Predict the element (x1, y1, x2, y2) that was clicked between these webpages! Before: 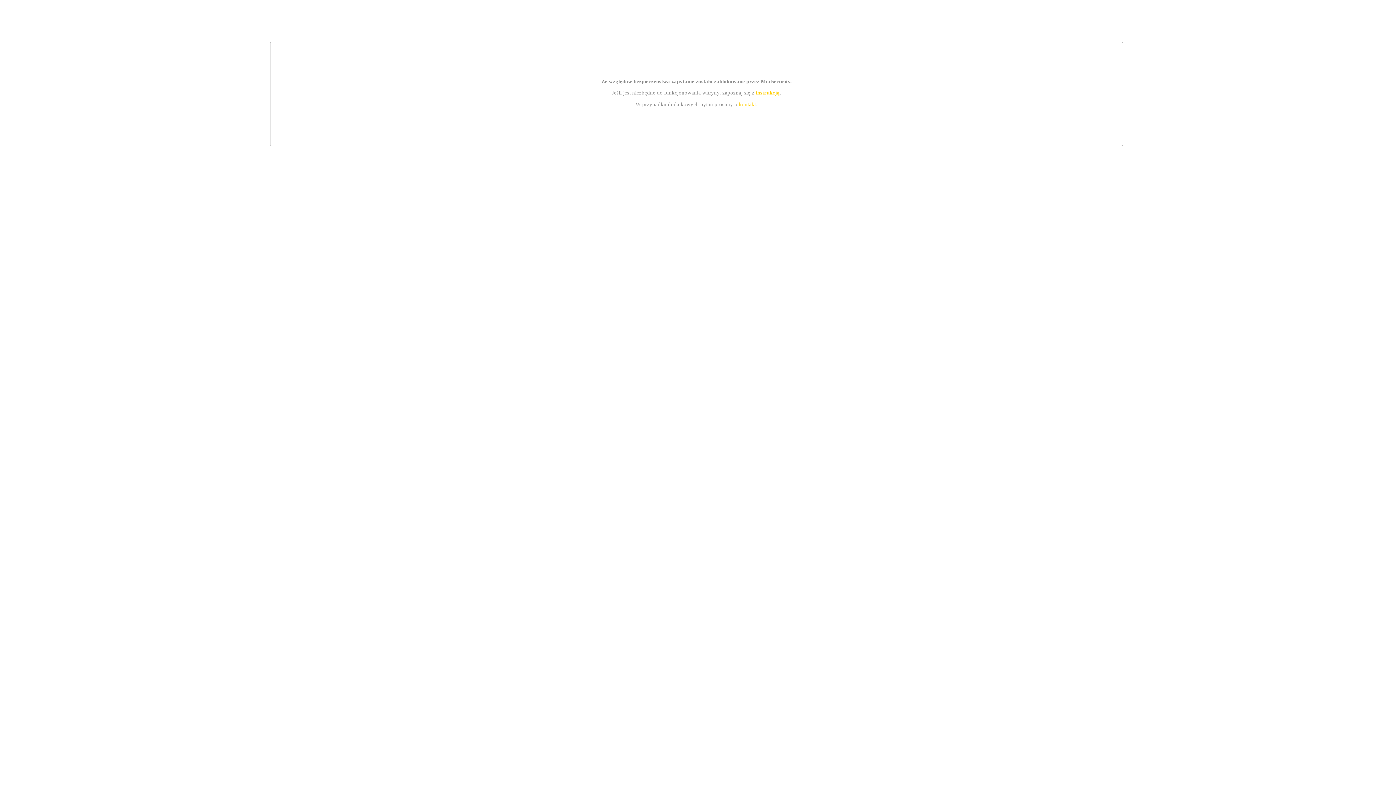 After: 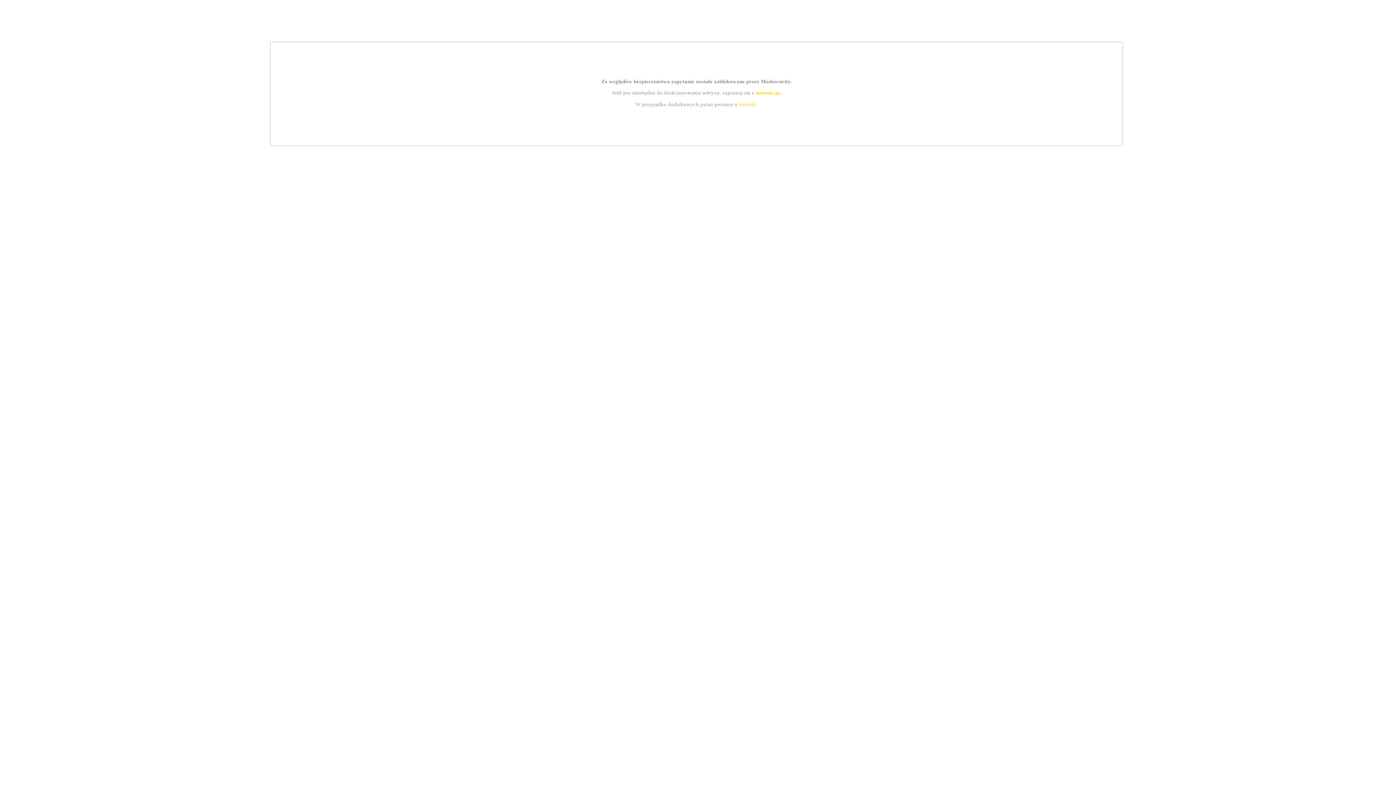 Action: bbox: (755, 89, 779, 95) label: instrukcją